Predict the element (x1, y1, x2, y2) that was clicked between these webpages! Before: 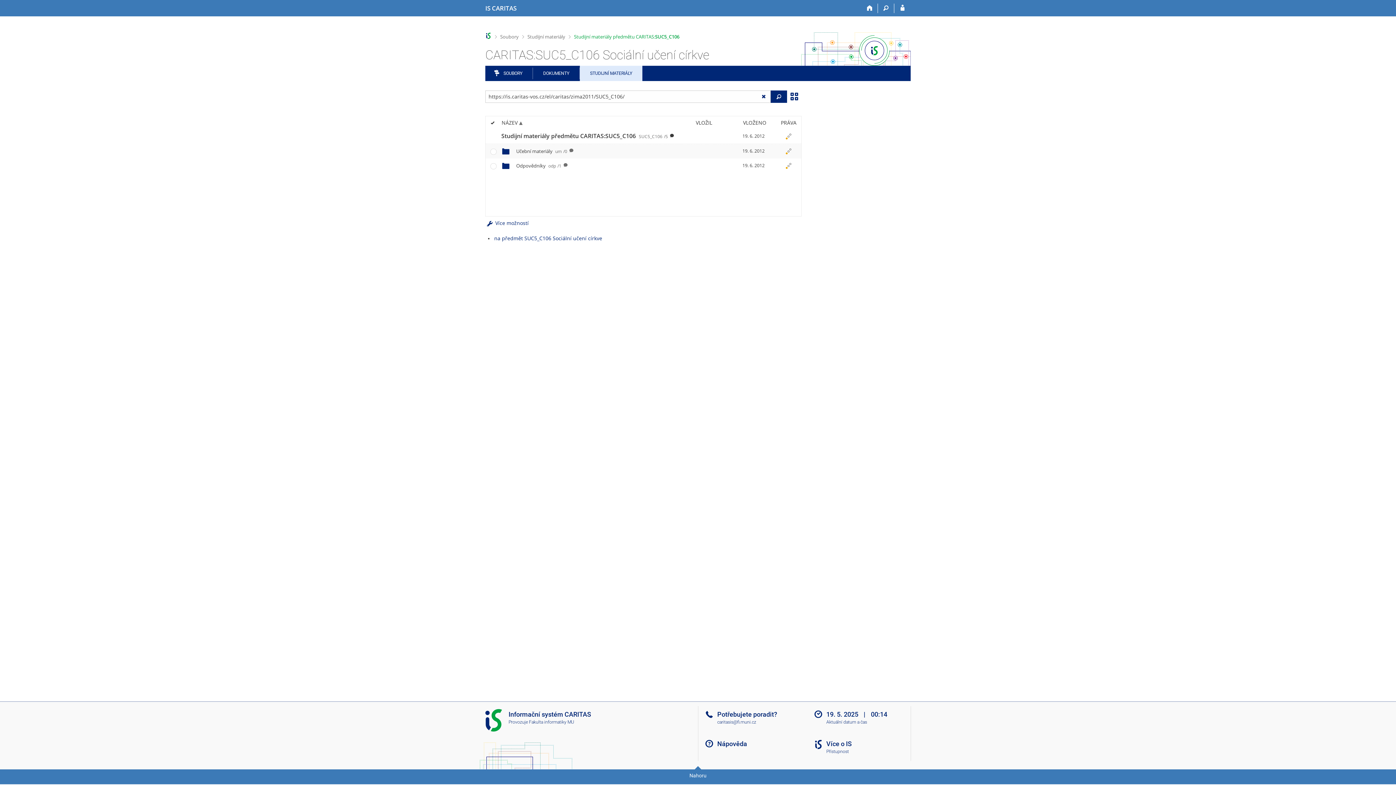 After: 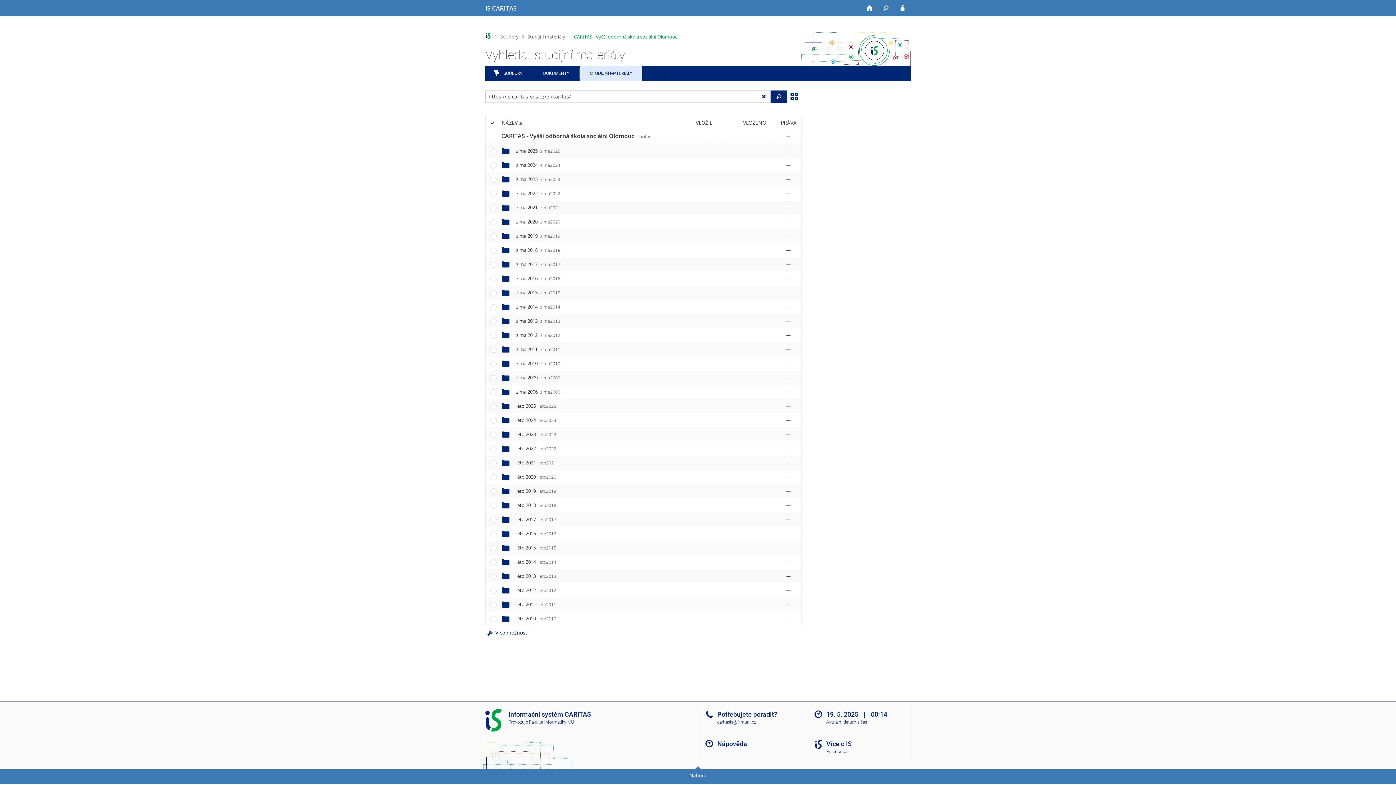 Action: label: STUDIJNÍ MATERIÁLY bbox: (579, 65, 642, 81)